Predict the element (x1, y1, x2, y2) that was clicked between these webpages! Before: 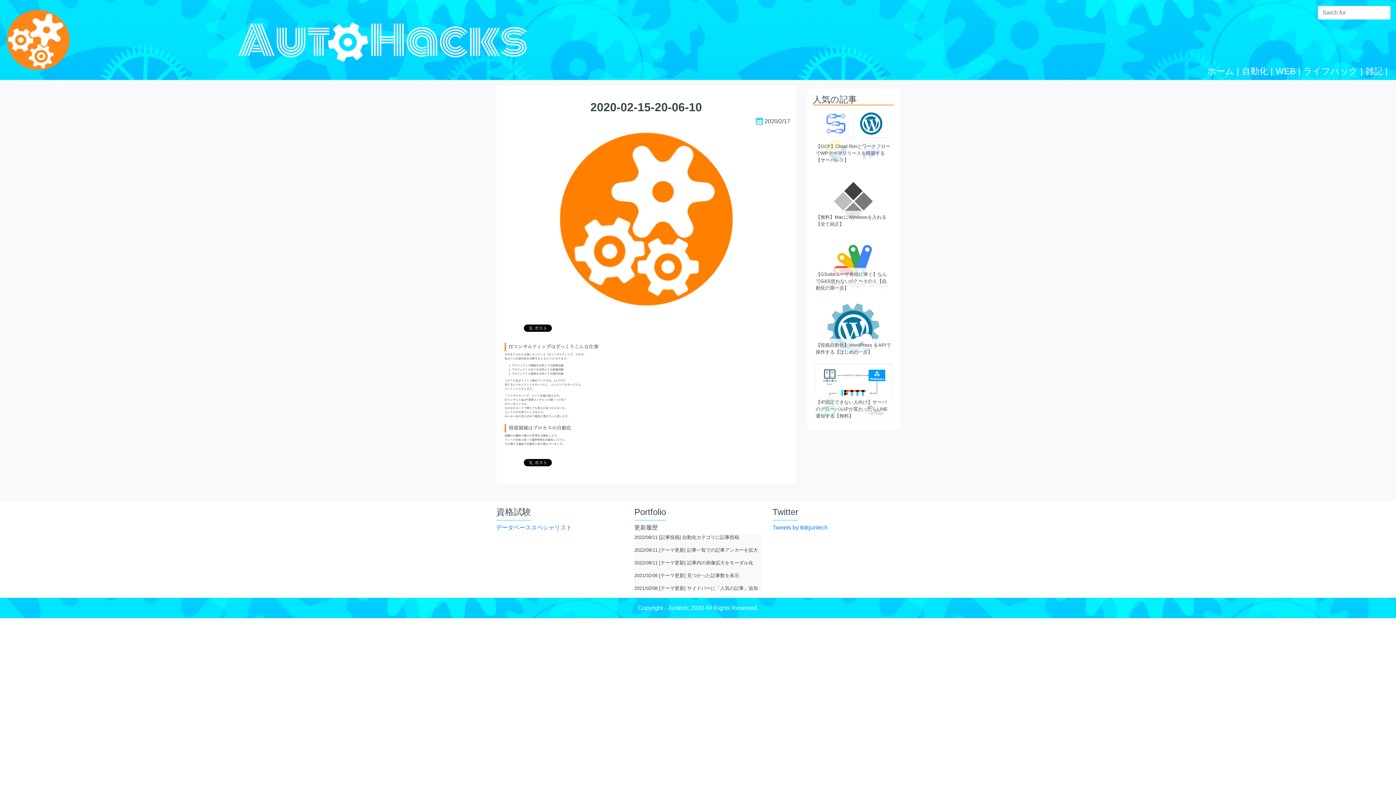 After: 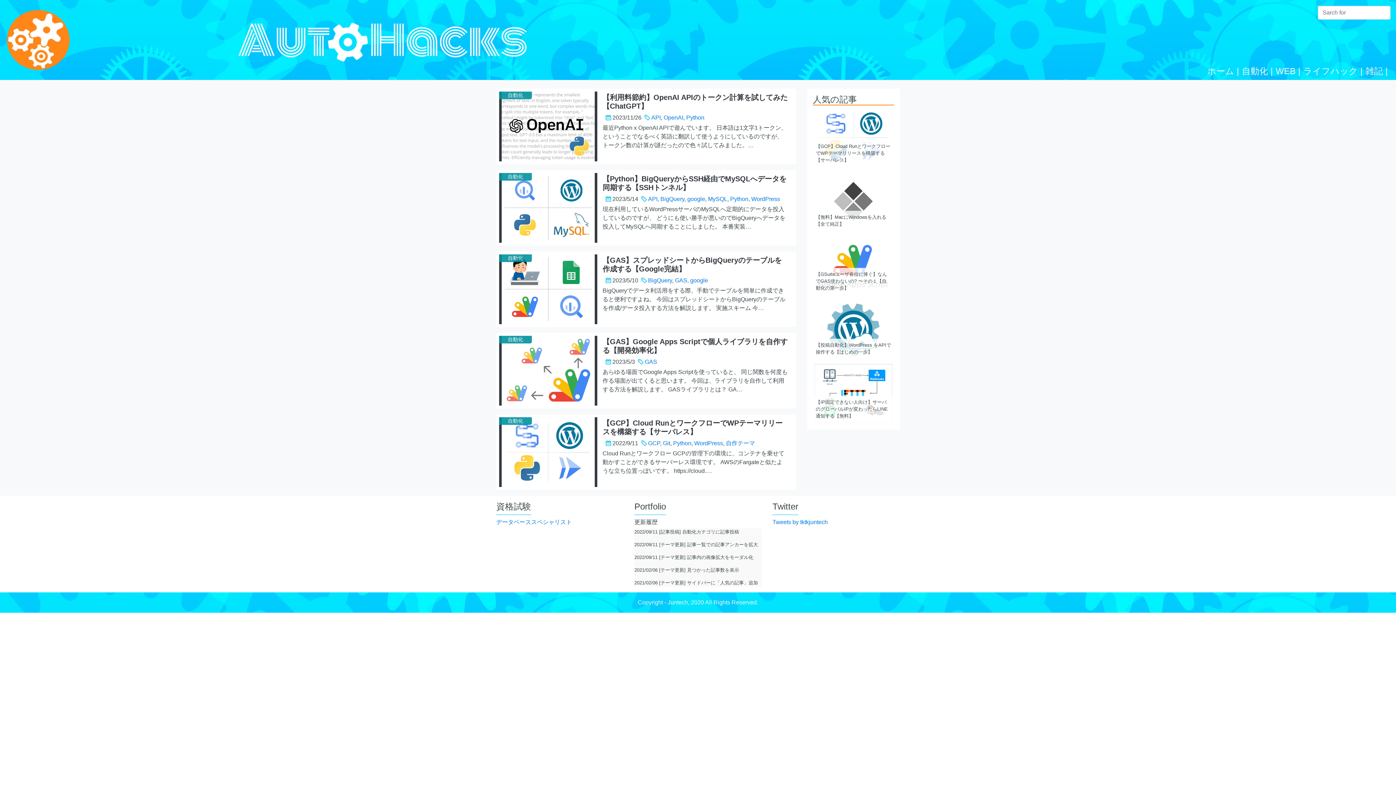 Action: bbox: (5, 36, 70, 42)